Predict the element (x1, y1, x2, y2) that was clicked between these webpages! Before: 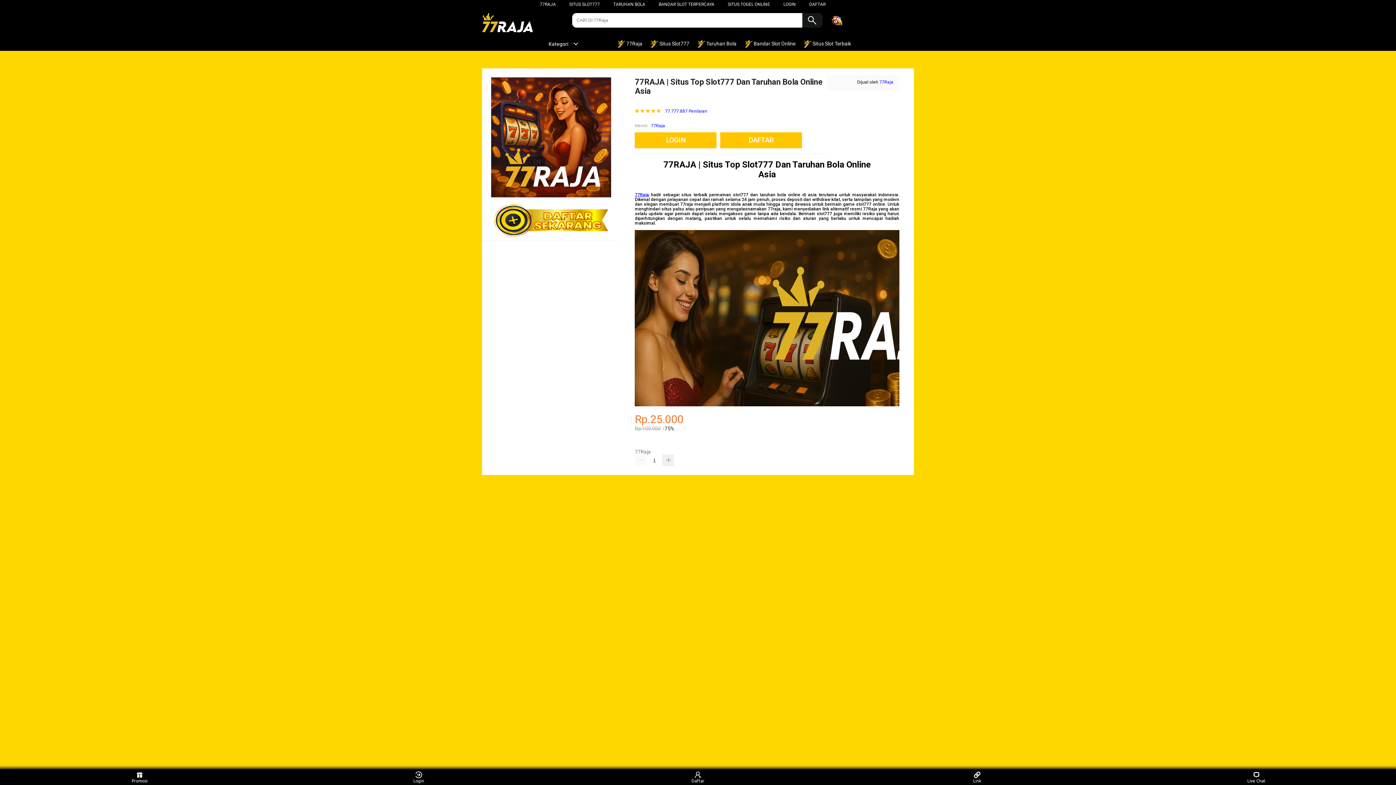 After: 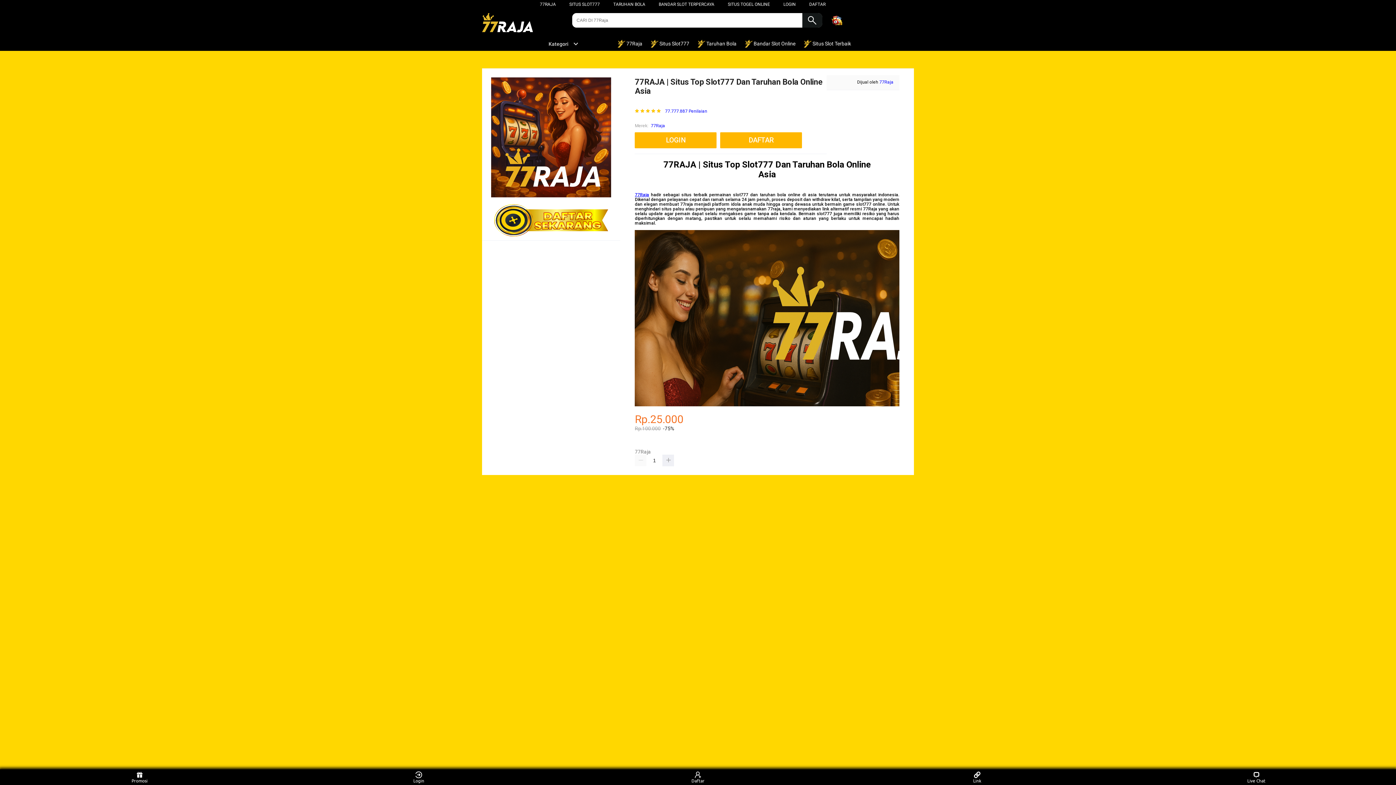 Action: label: TARUHAN BOLA bbox: (613, 1, 645, 6)